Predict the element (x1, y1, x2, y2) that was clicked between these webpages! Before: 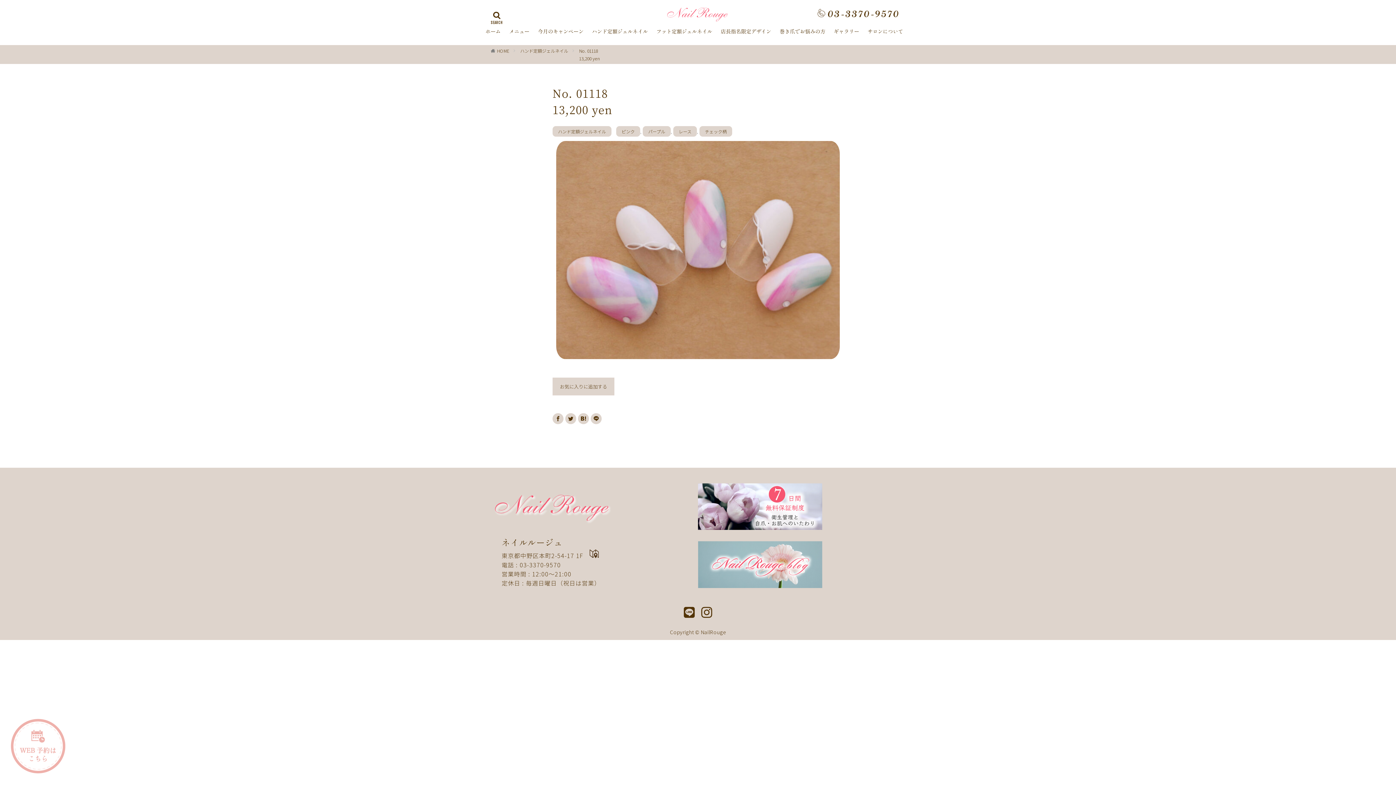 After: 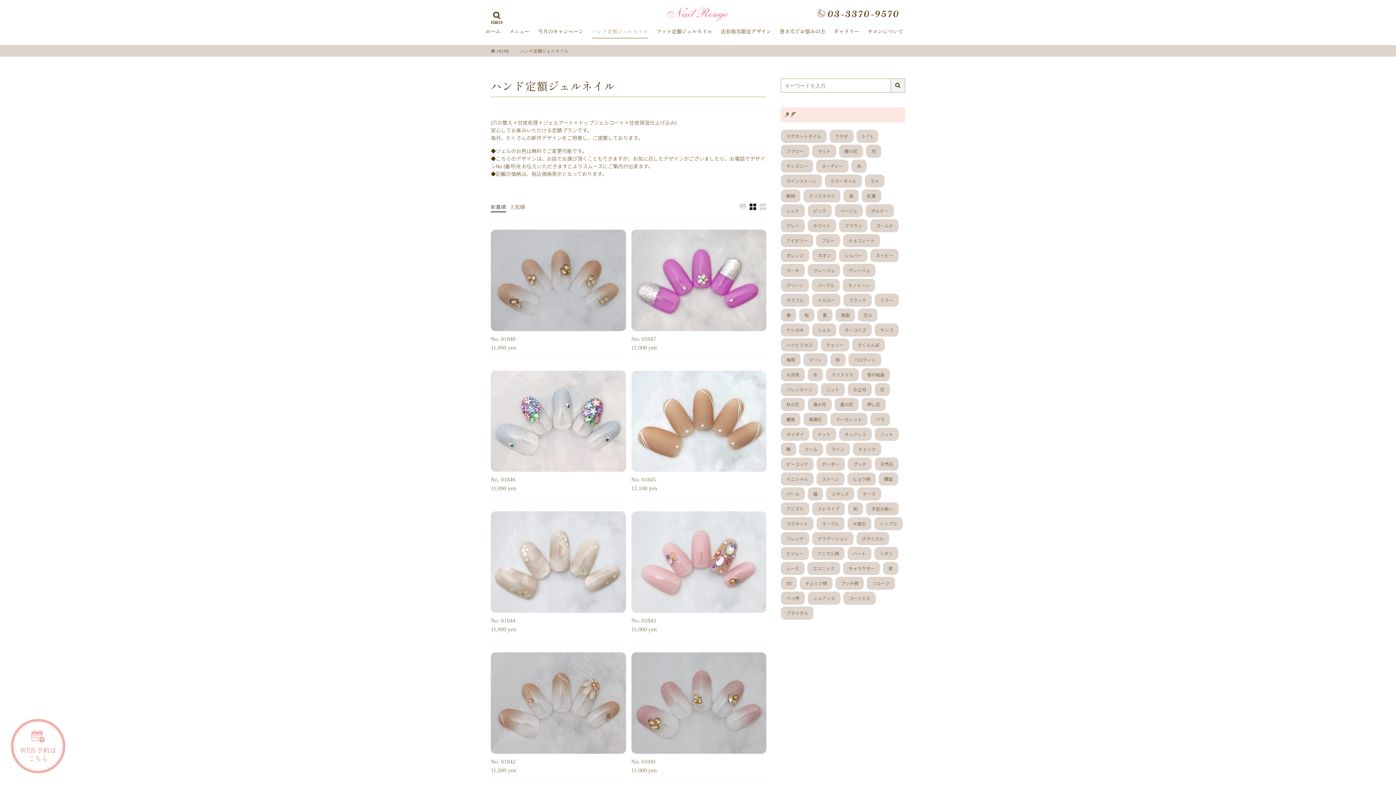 Action: bbox: (552, 126, 611, 136) label: ハンド定額ジェルネイル